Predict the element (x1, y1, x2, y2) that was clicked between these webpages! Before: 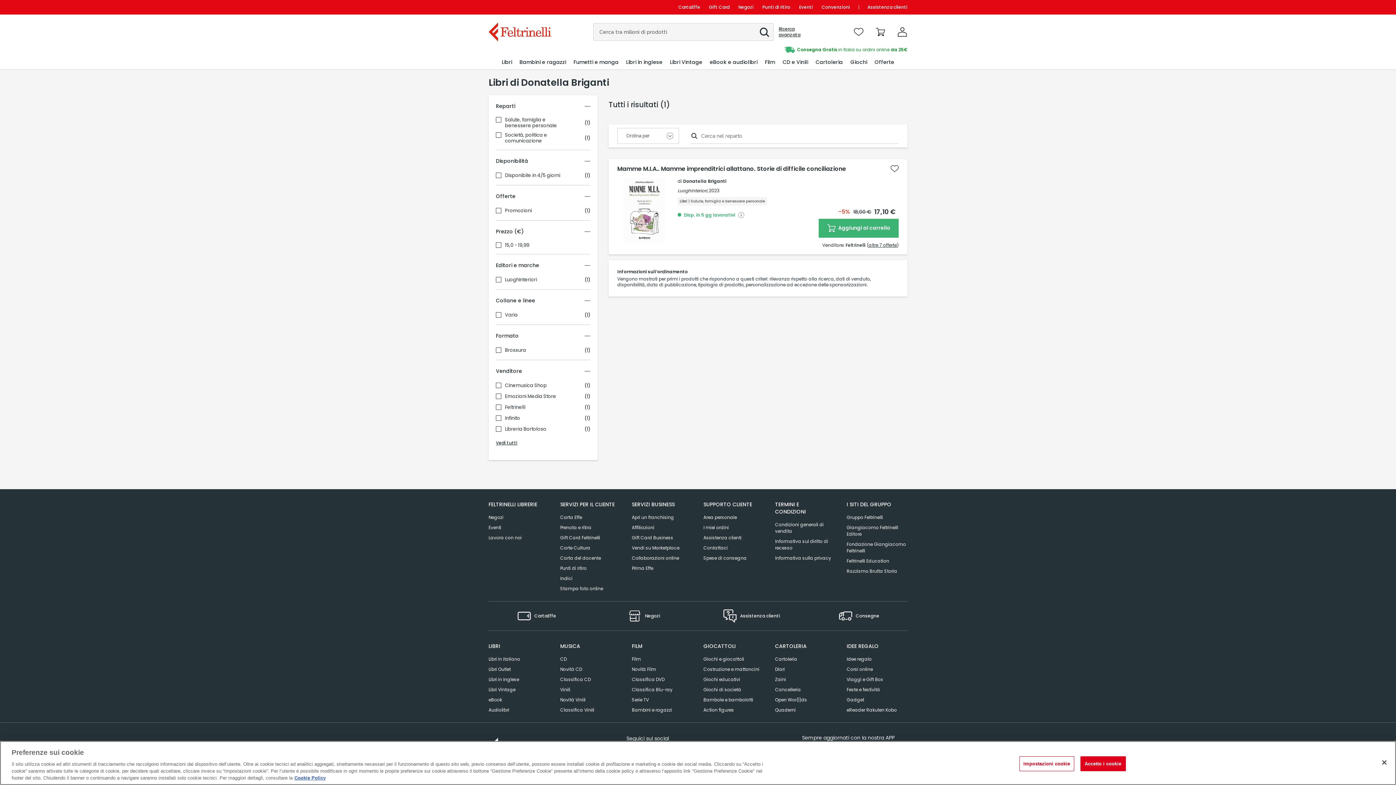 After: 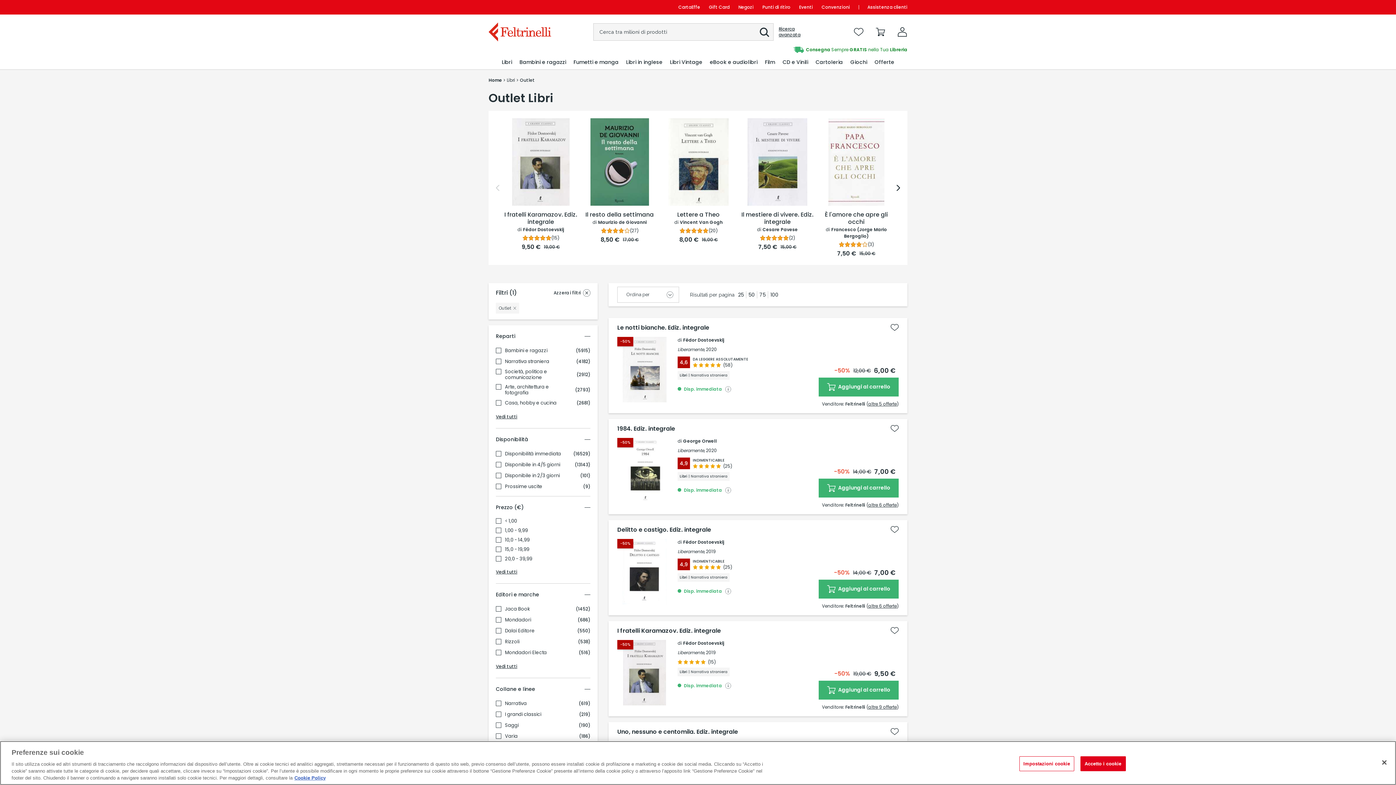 Action: label: Libri Outlet bbox: (488, 664, 510, 674)